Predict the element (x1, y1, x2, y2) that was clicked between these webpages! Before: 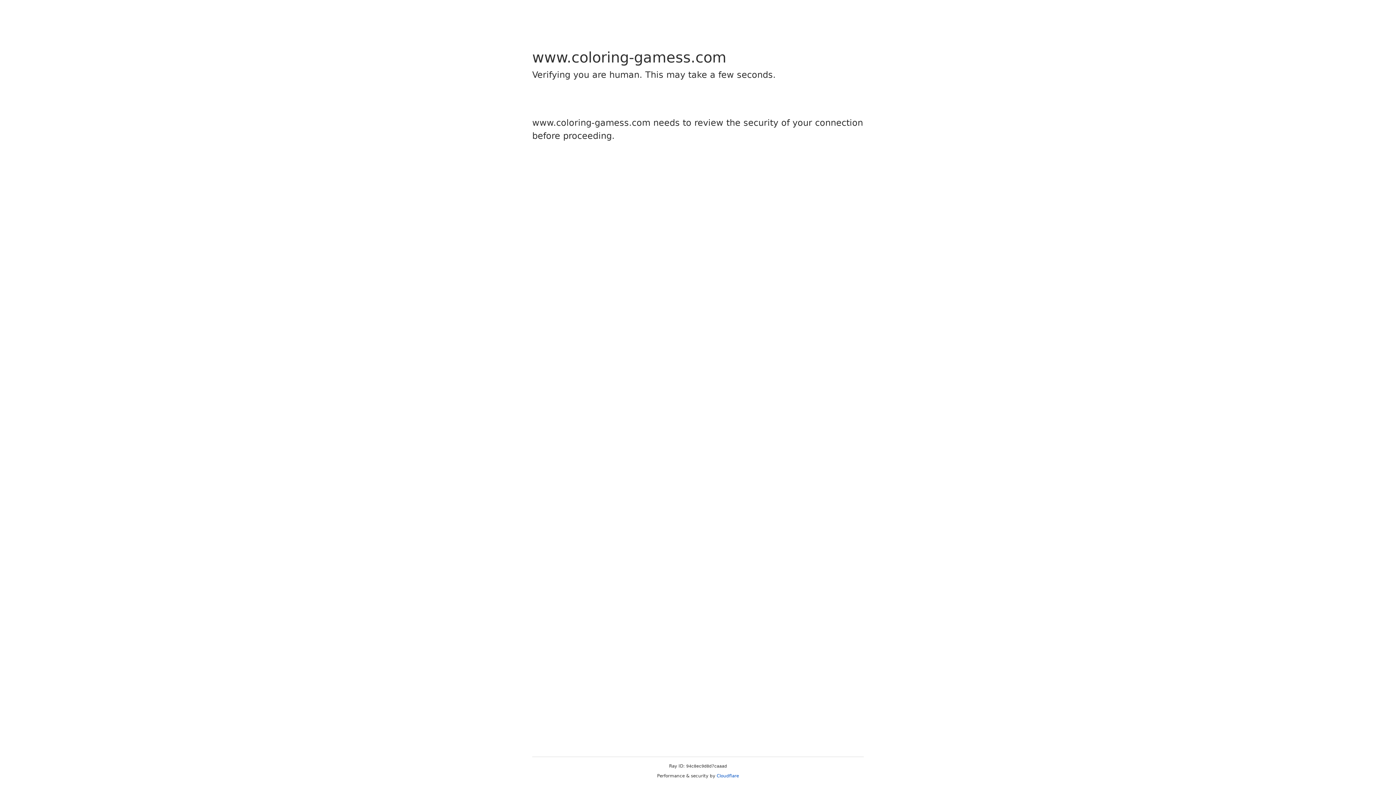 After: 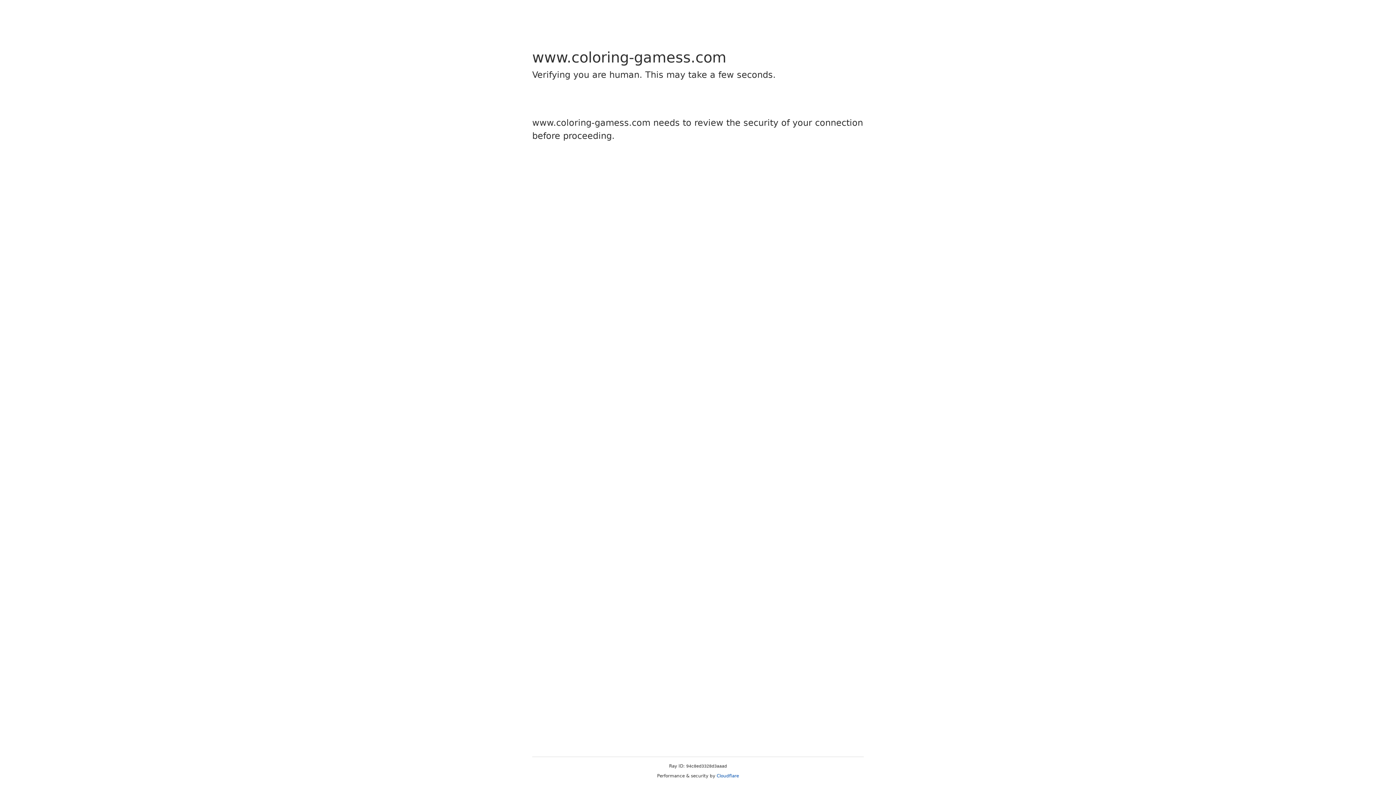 Action: label: Cloudflare bbox: (716, 773, 739, 778)